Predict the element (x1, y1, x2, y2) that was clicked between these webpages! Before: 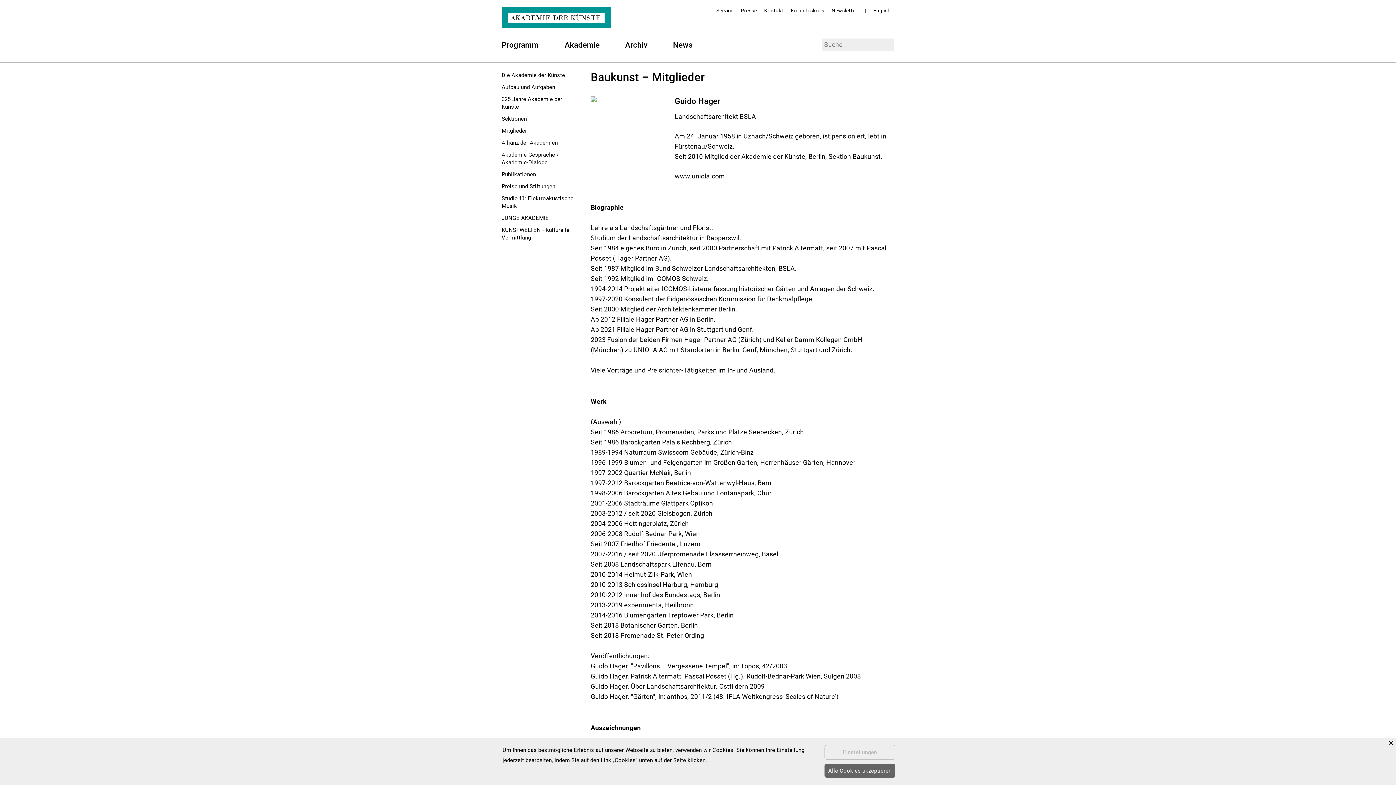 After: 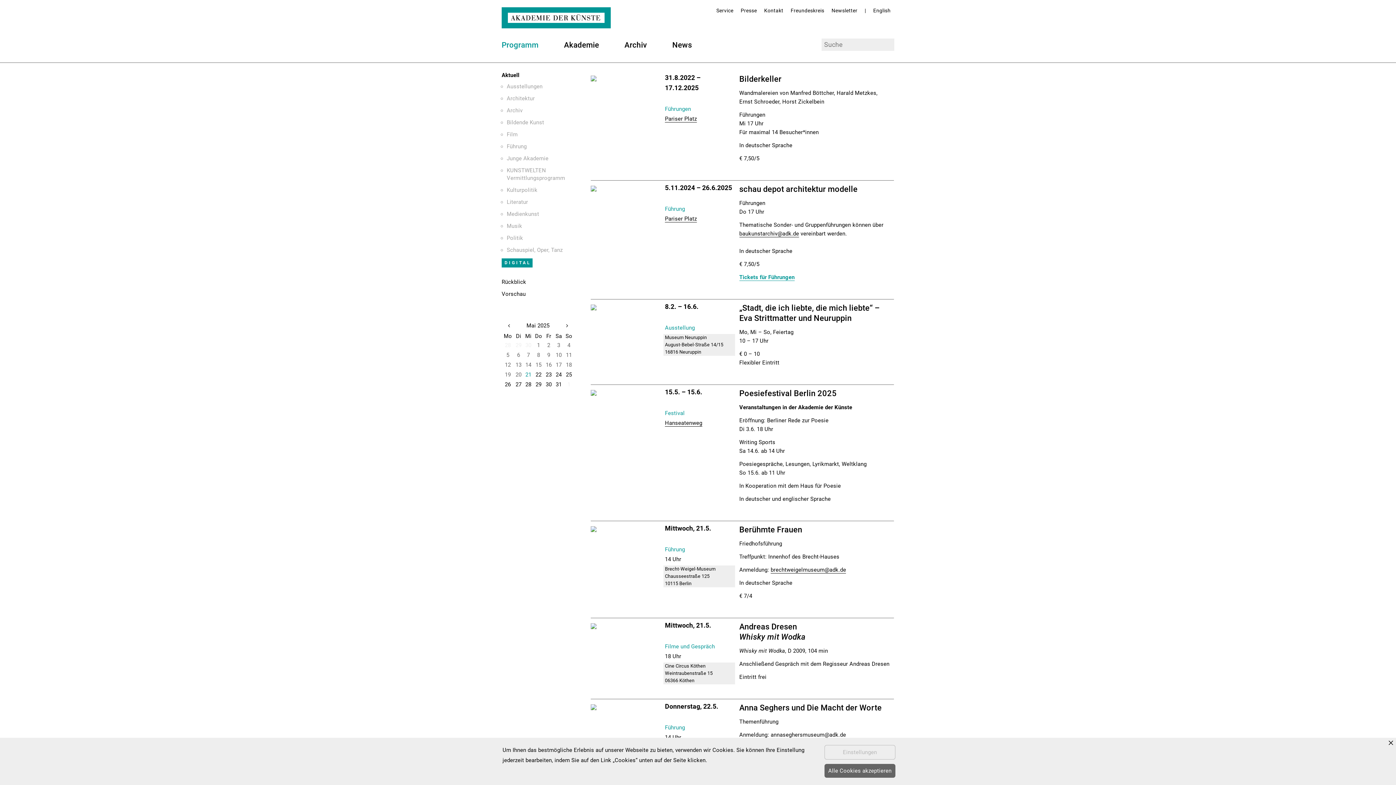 Action: bbox: (501, 40, 539, 49) label: Programm